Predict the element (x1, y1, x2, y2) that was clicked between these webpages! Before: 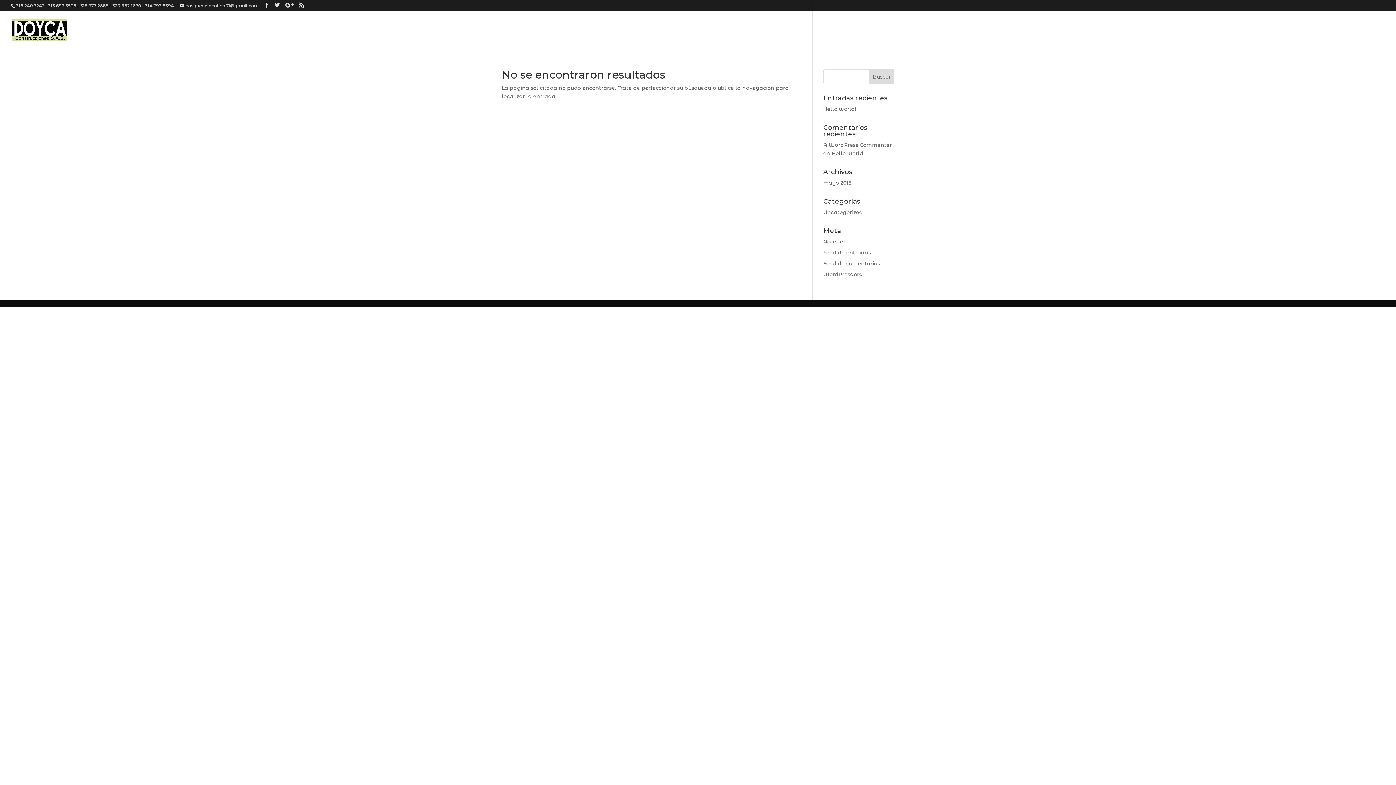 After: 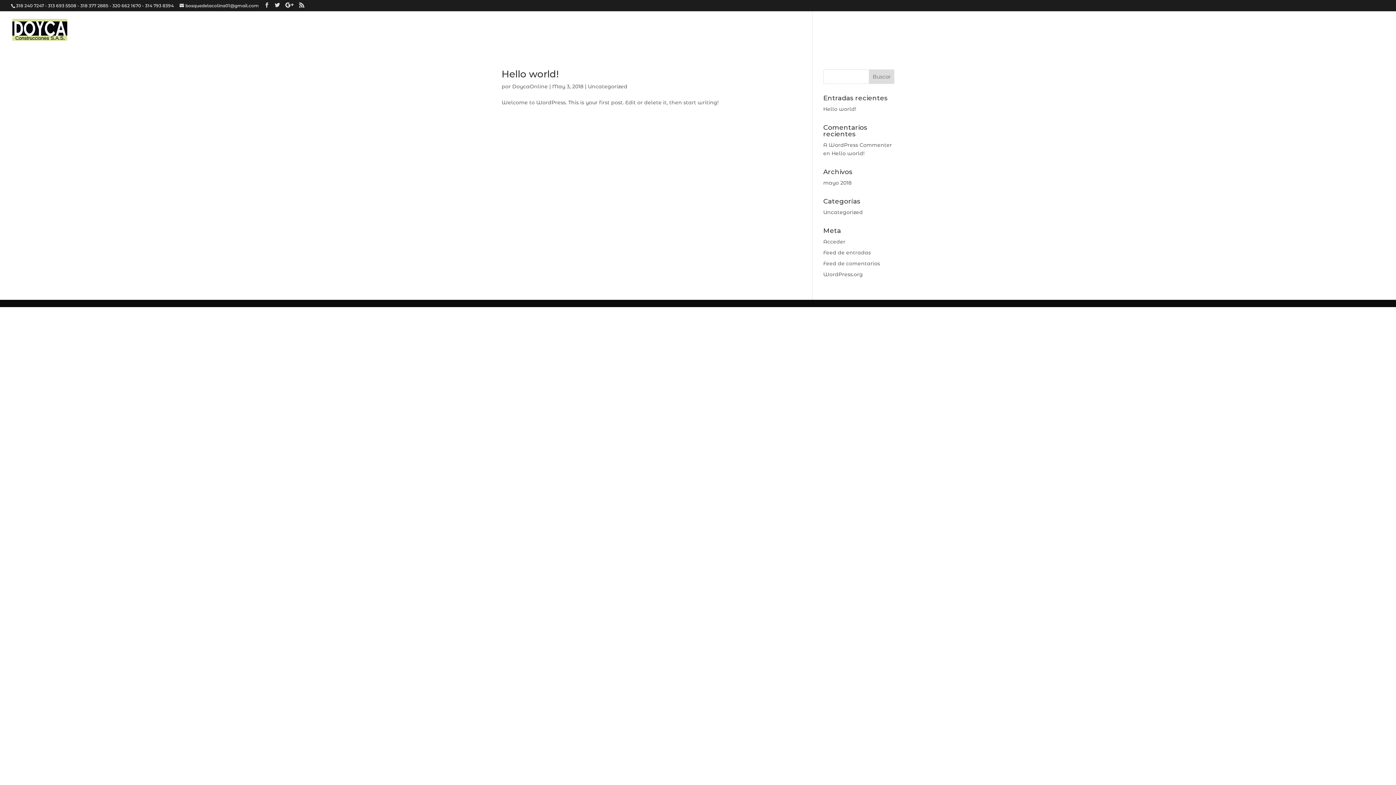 Action: label: mayo 2018 bbox: (823, 179, 851, 186)